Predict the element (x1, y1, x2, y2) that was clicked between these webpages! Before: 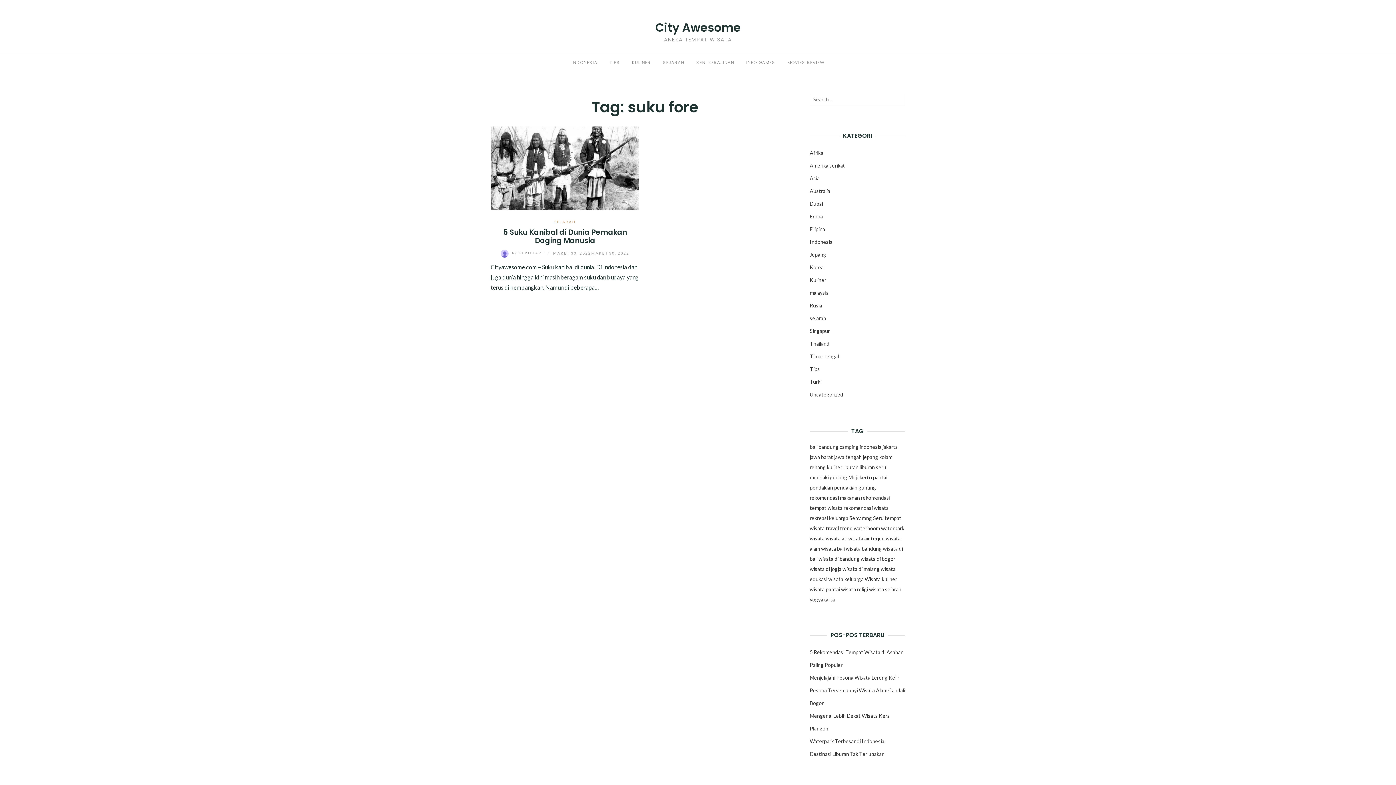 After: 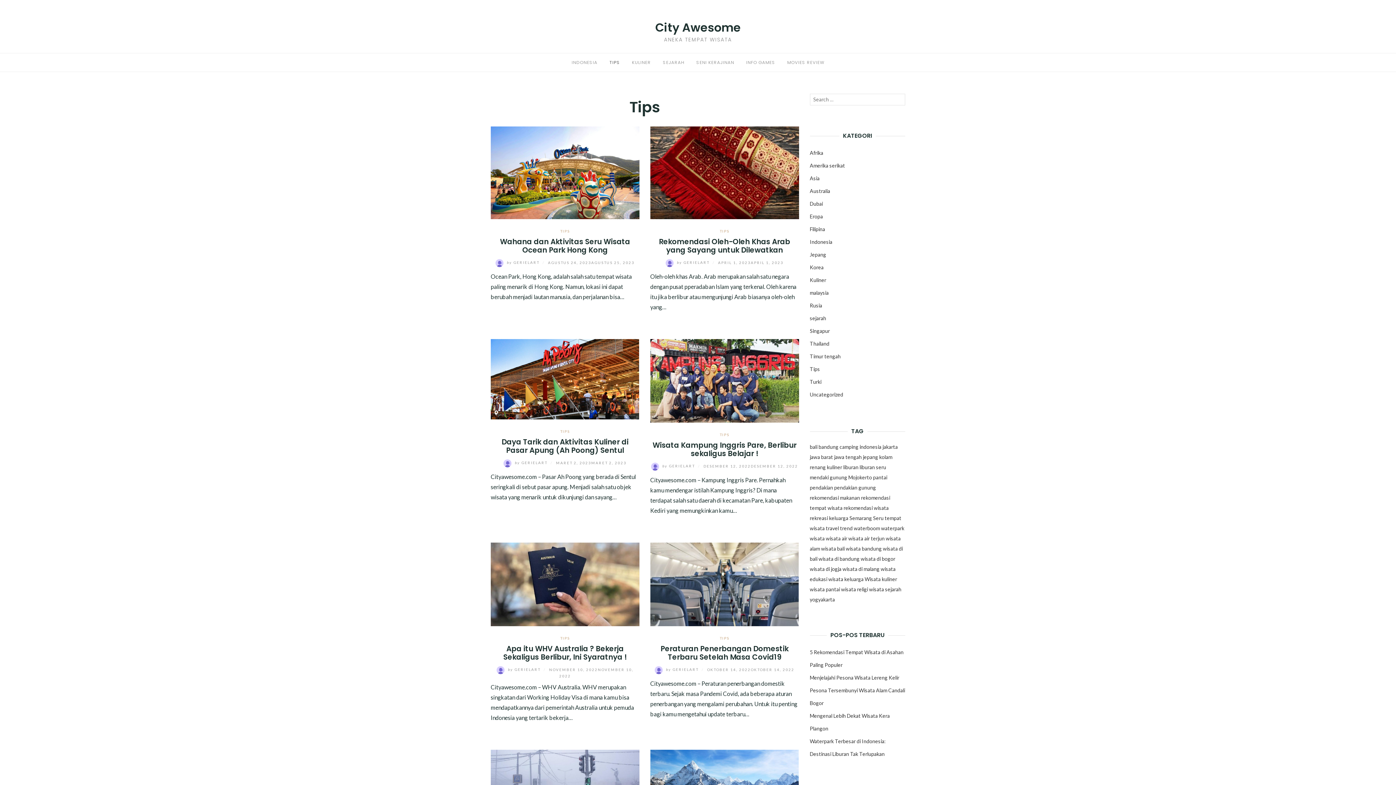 Action: label: TIPS bbox: (609, 59, 620, 65)